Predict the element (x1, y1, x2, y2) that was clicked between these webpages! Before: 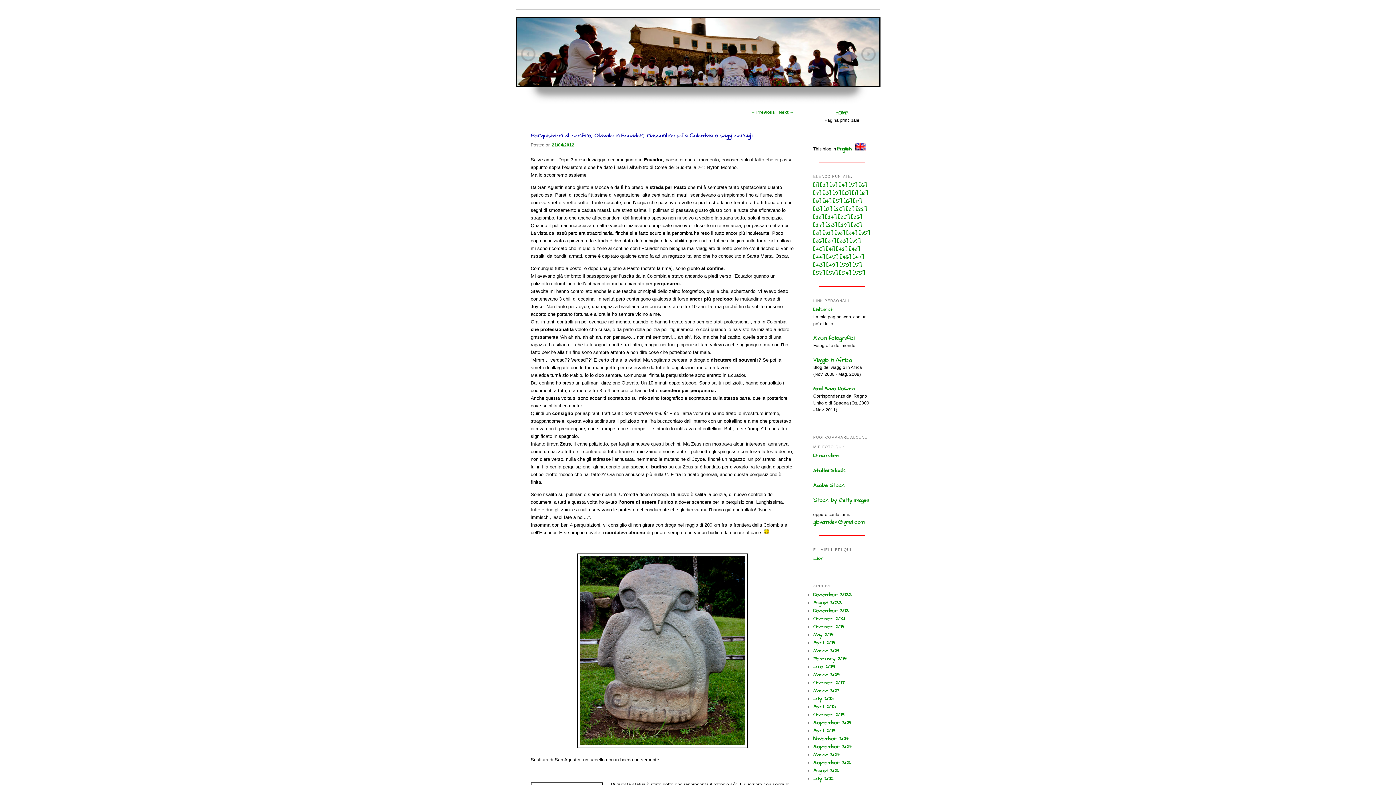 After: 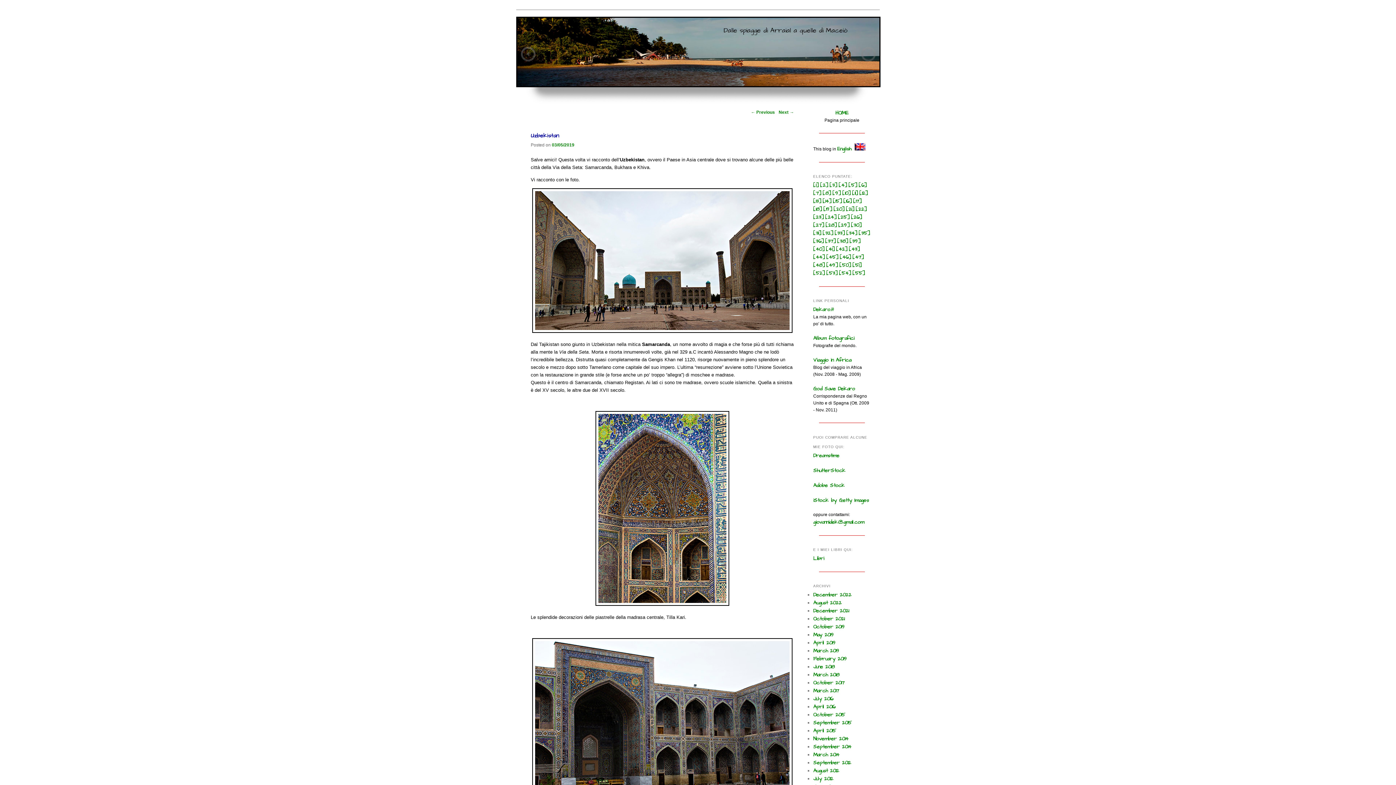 Action: bbox: (826, 261, 838, 269) label: [49]